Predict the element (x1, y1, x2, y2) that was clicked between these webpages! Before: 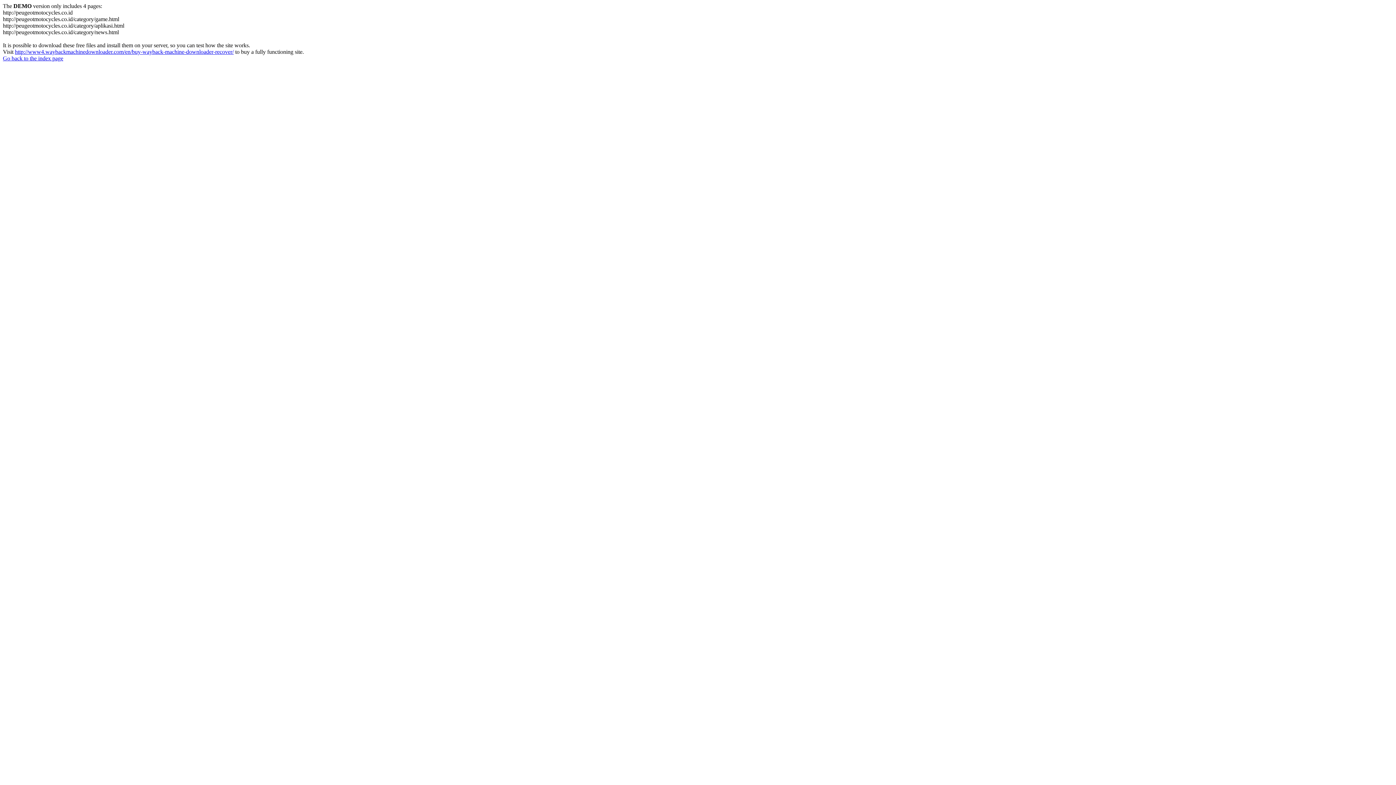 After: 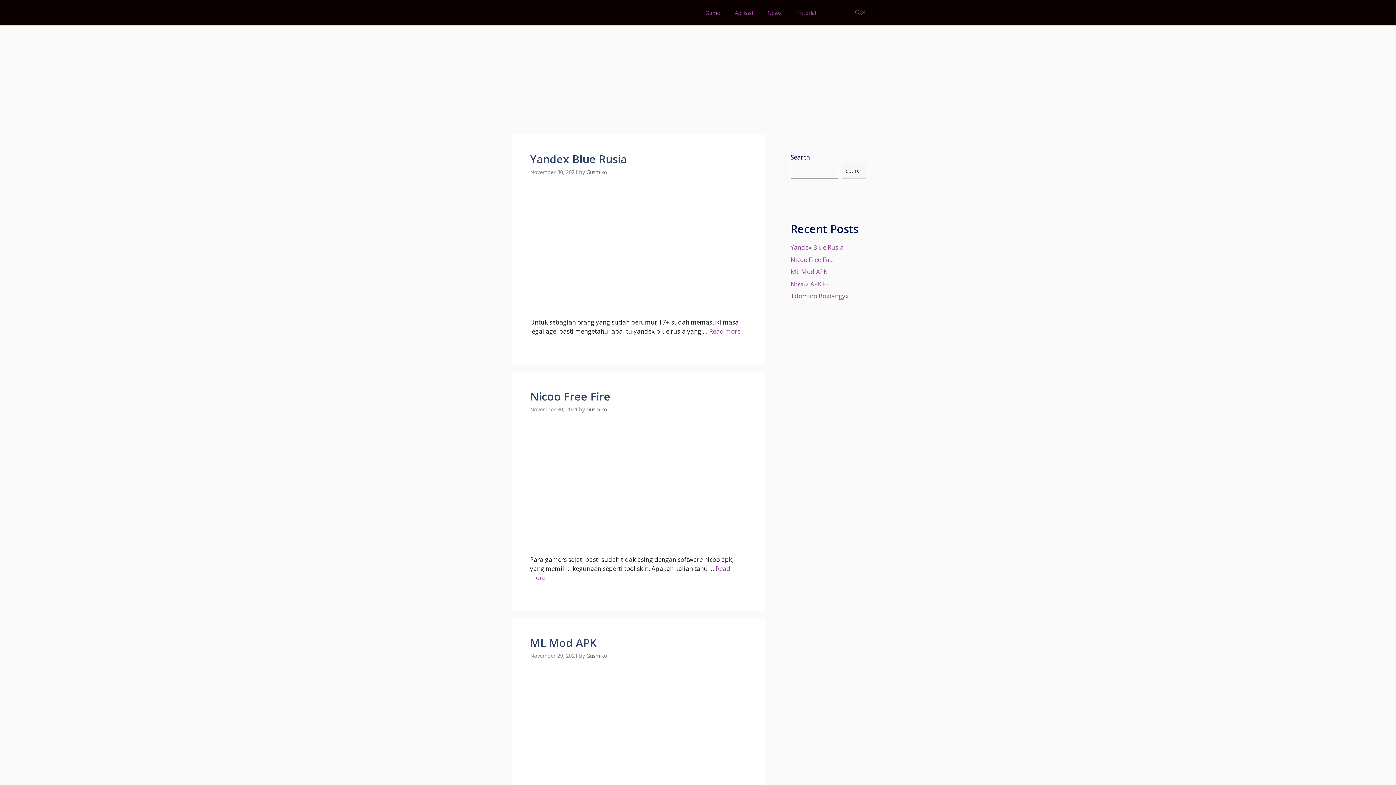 Action: bbox: (2, 55, 63, 61) label: Go back to the index page